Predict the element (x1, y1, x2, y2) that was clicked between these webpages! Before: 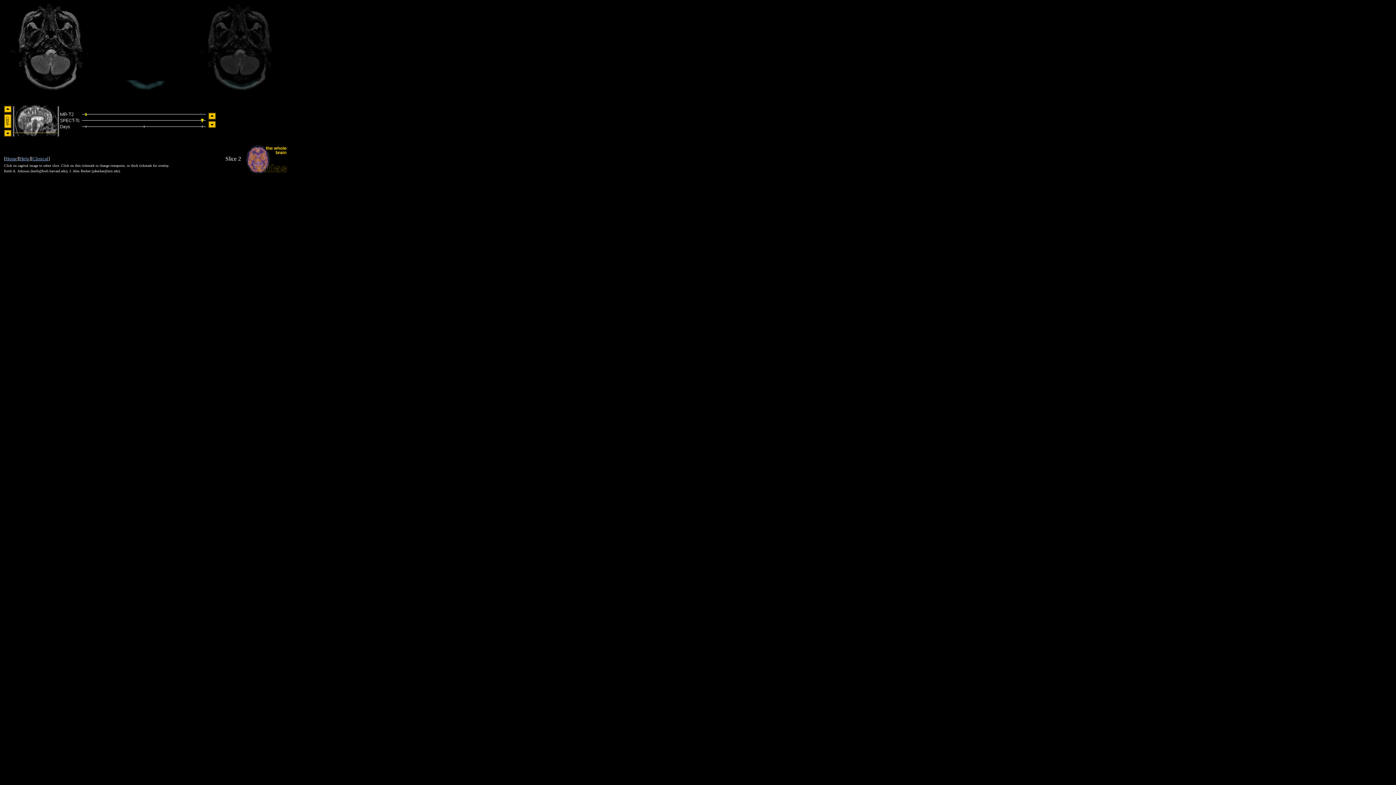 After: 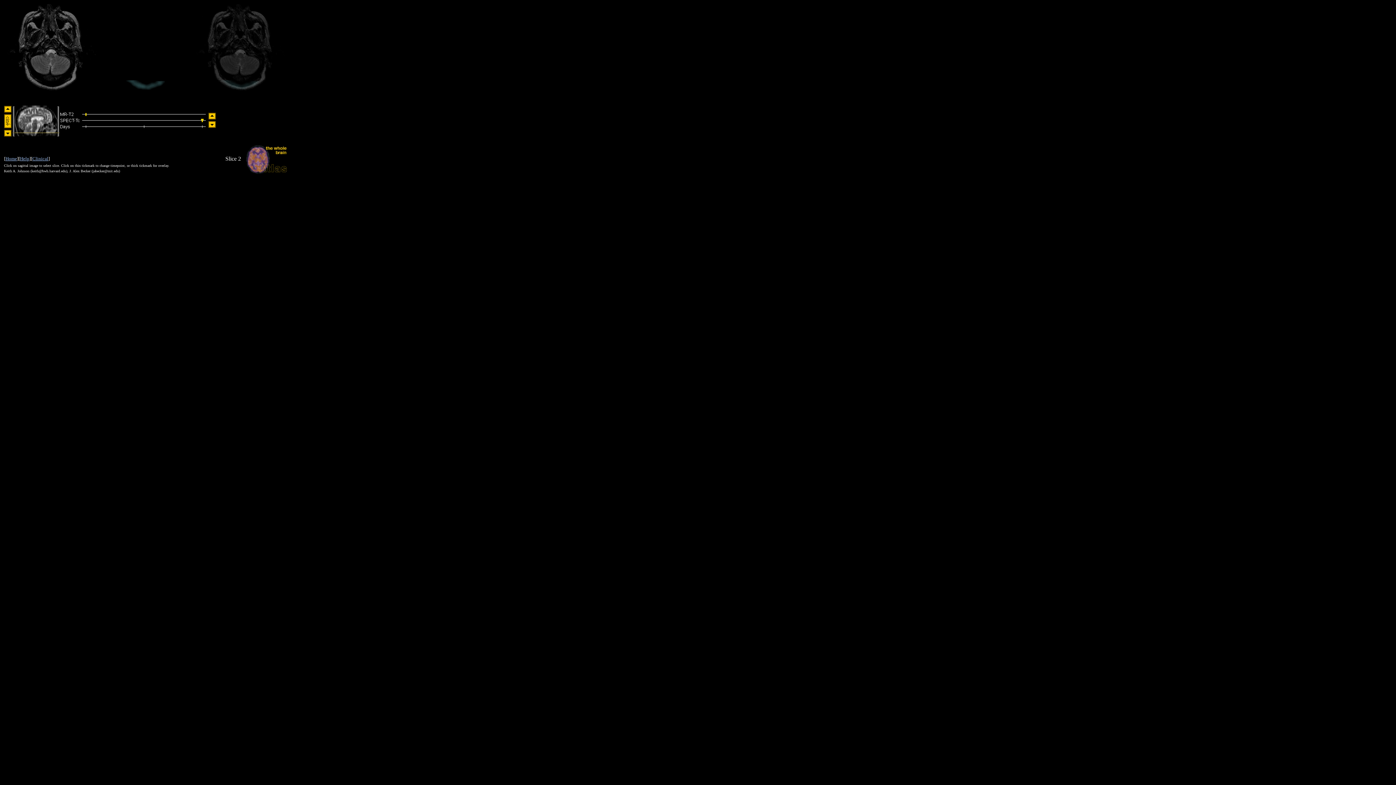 Action: bbox: (4, 123, 11, 129)